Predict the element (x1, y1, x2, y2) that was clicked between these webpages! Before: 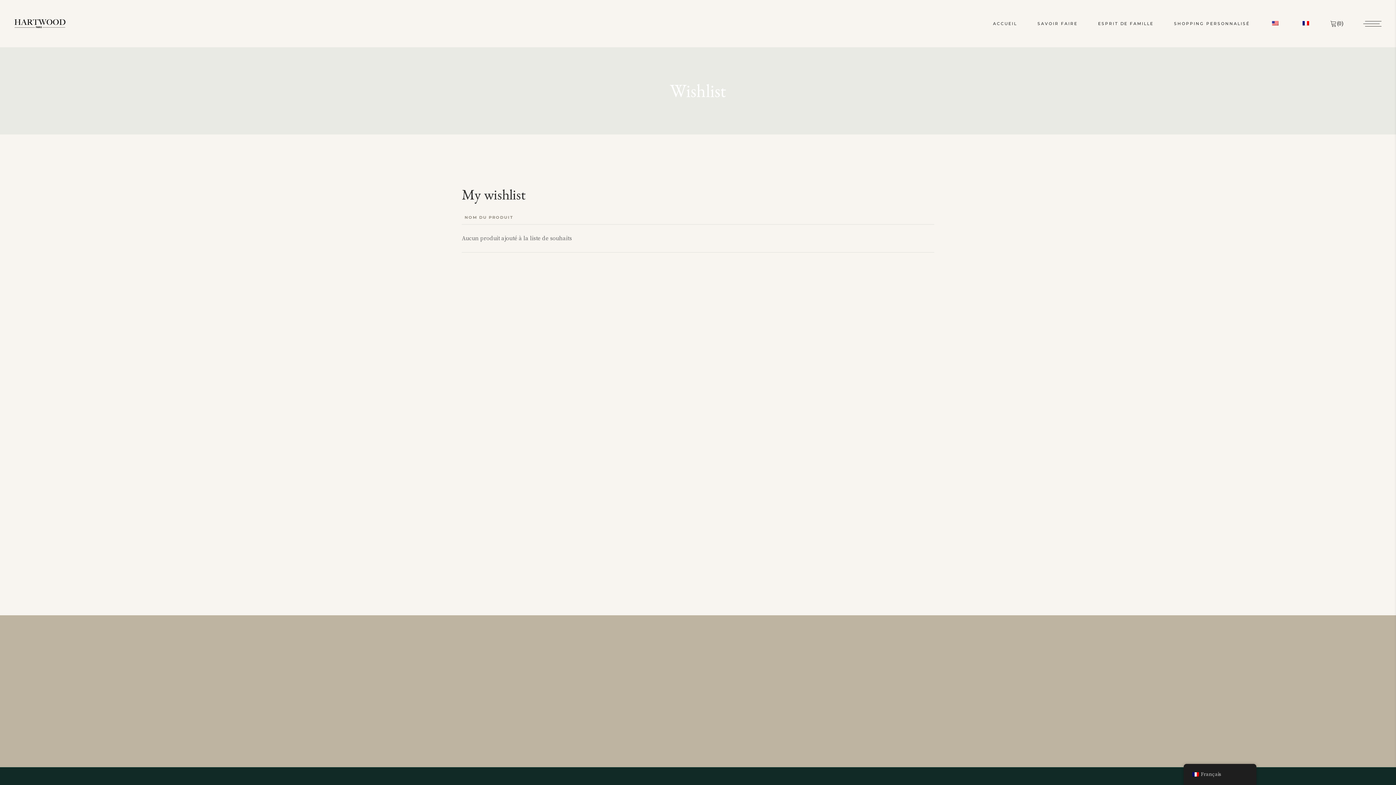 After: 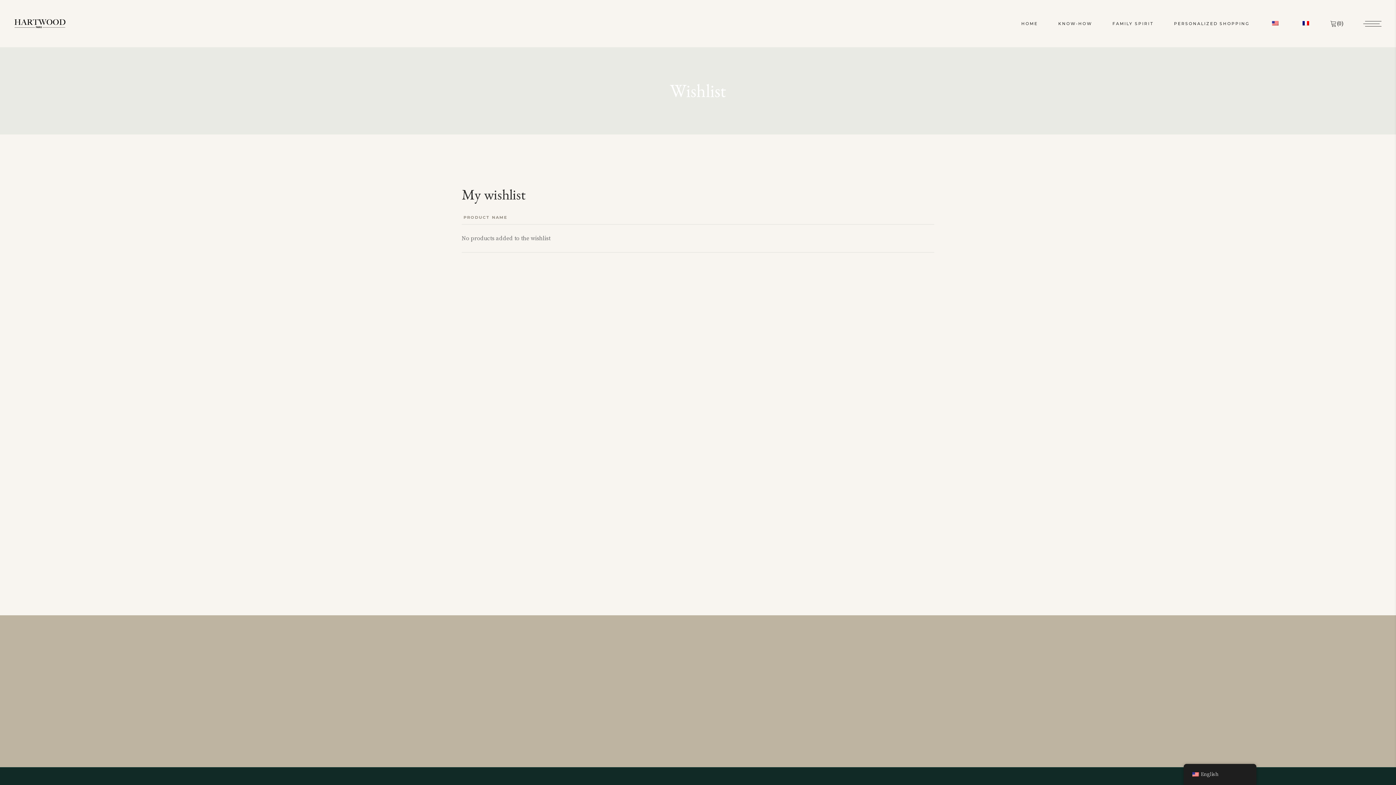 Action: bbox: (1260, 19, 1290, 27)